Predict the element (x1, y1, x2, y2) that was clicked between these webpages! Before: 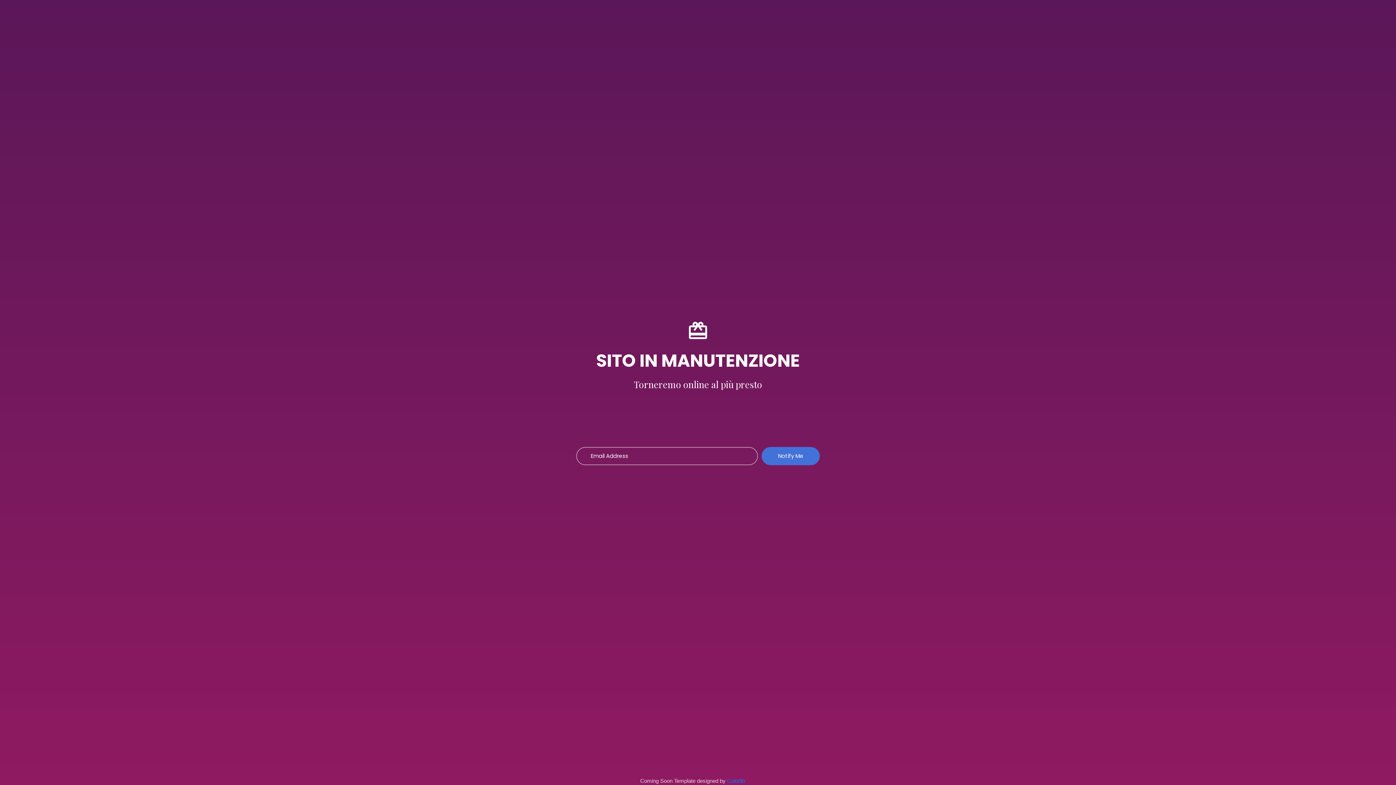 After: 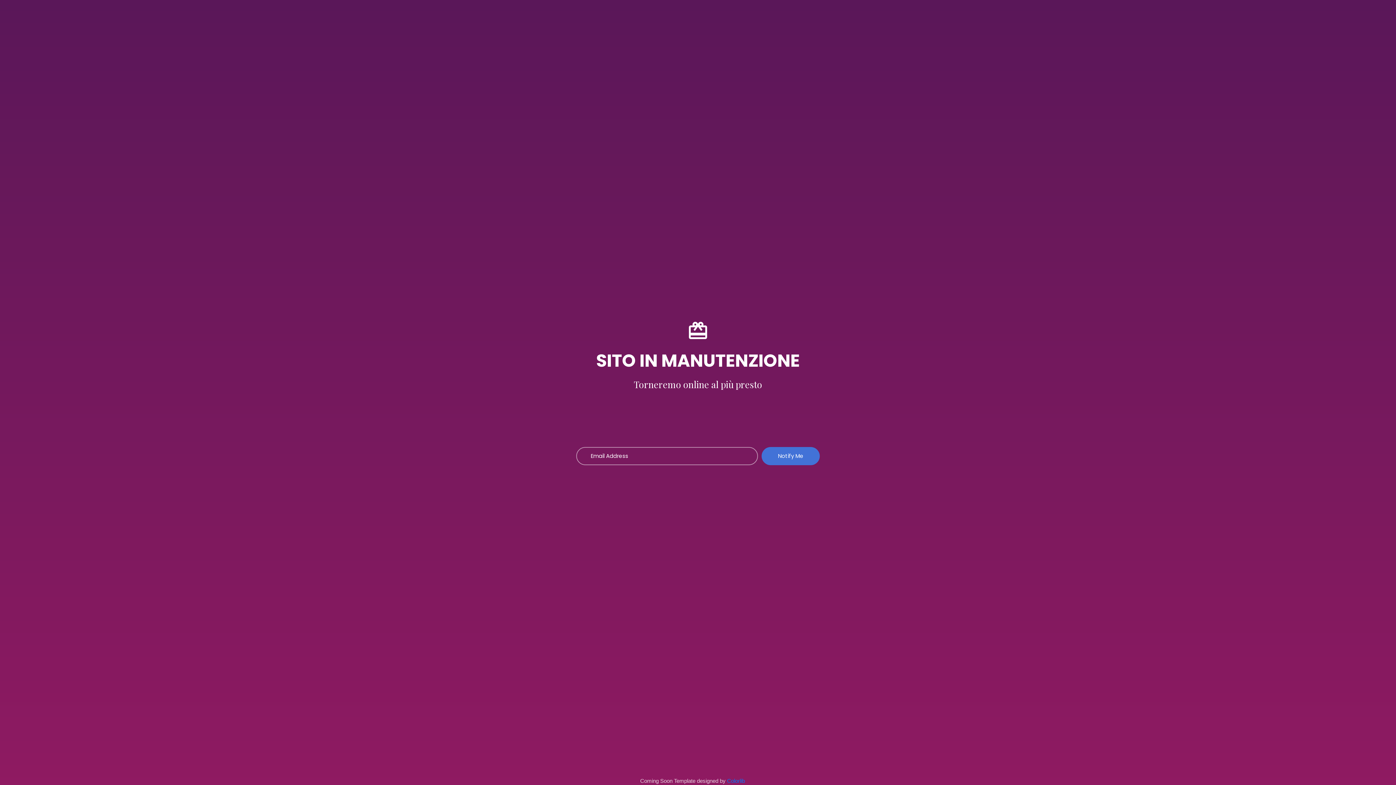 Action: label: Notify Me bbox: (761, 447, 820, 465)